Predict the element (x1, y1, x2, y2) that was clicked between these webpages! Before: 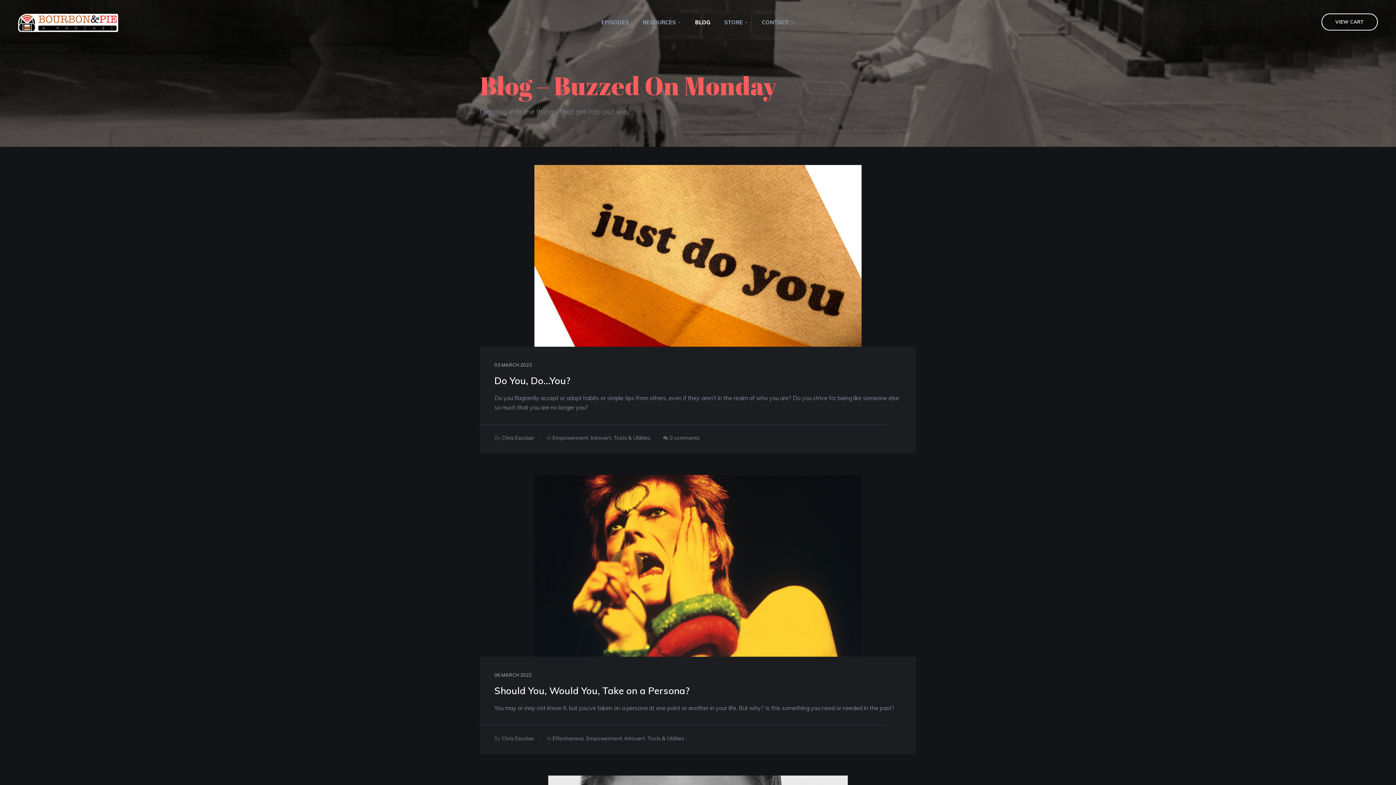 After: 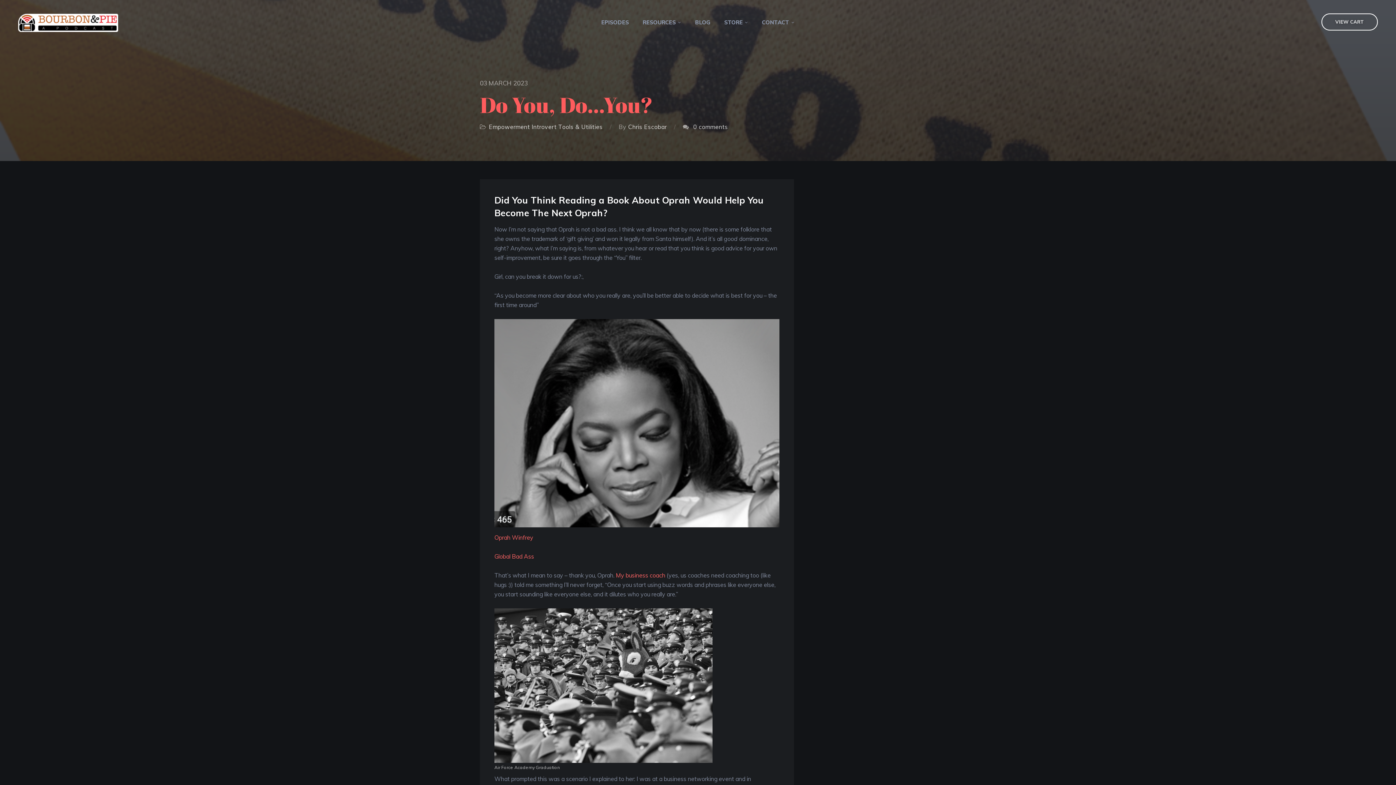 Action: bbox: (494, 374, 570, 386) label: Do You, Do…You?